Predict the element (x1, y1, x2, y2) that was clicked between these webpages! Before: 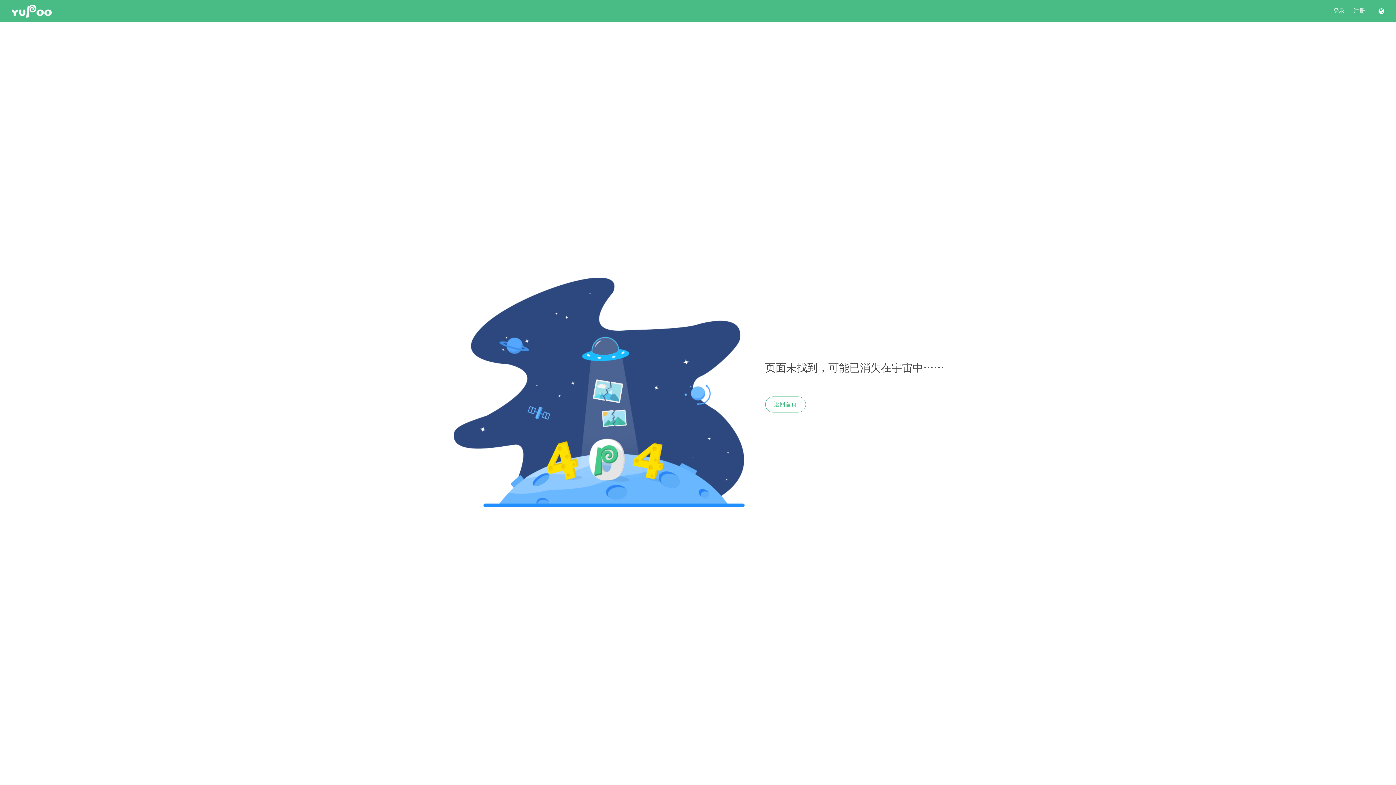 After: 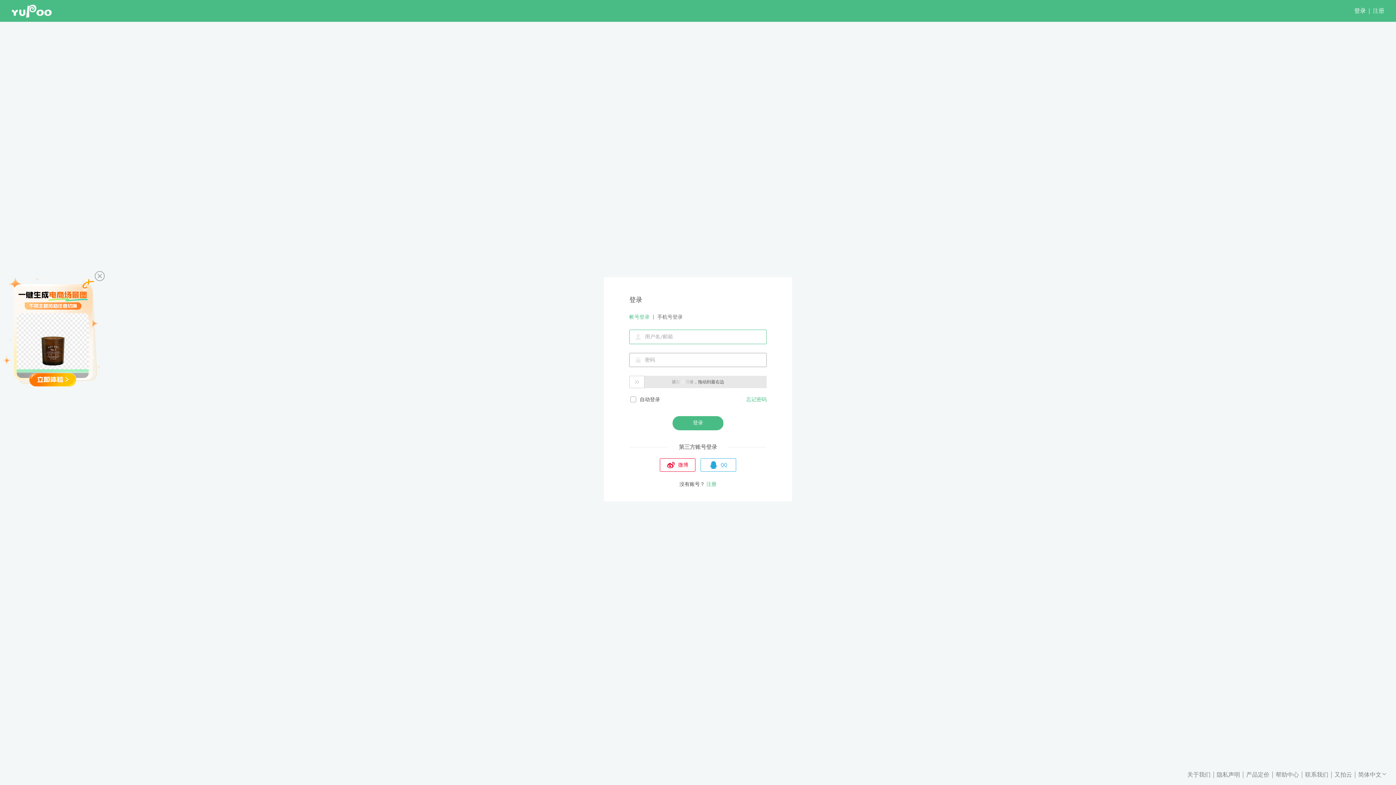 Action: label: 登录 bbox: (1333, 7, 1345, 14)